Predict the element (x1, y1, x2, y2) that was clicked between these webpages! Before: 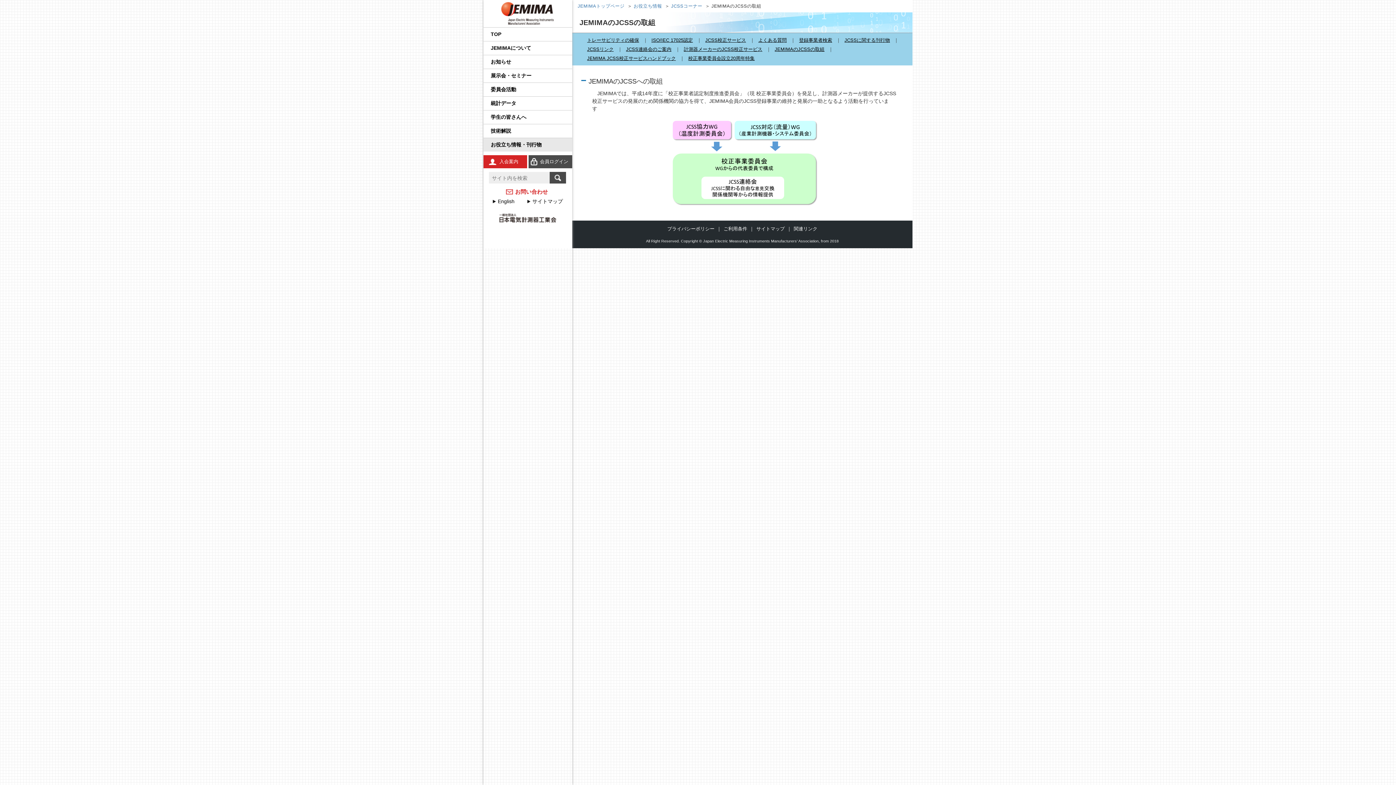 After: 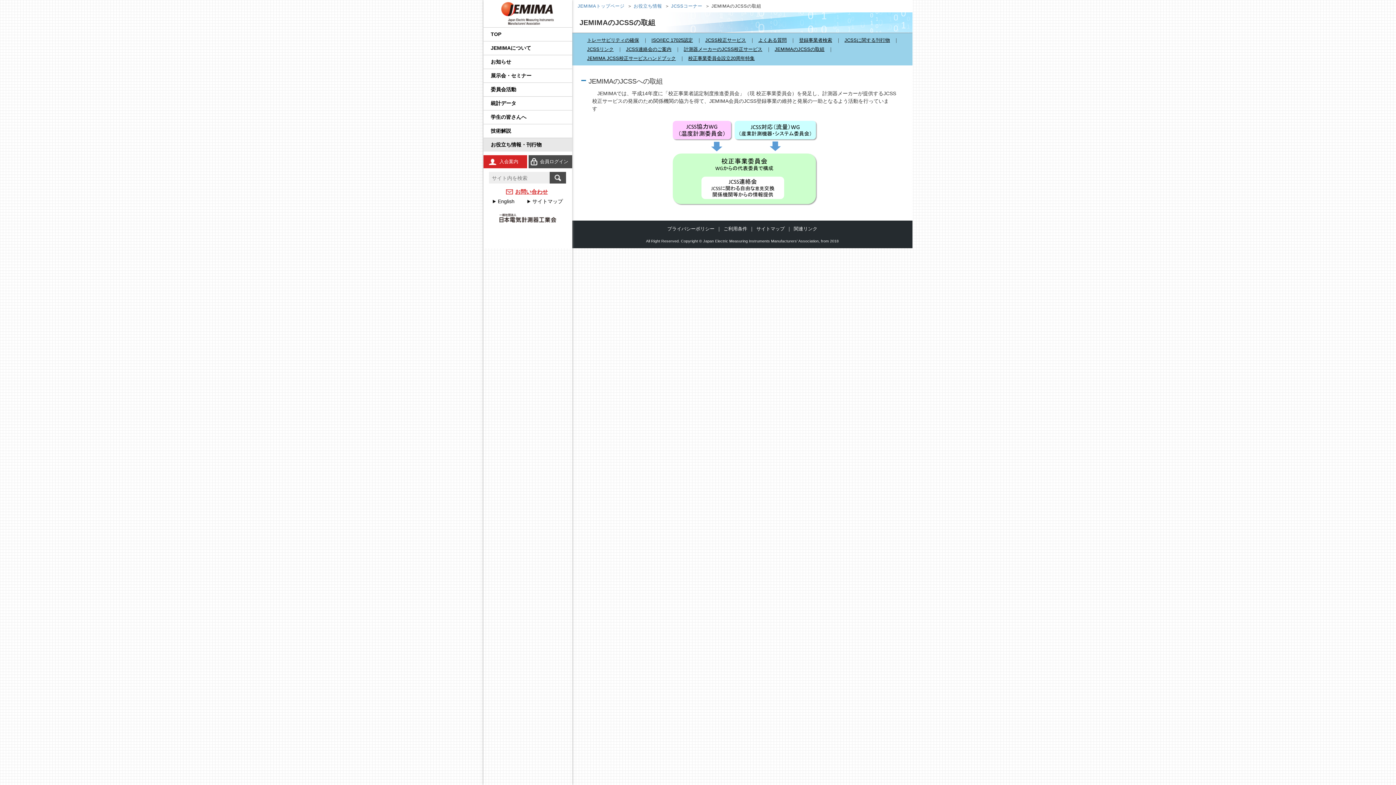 Action: label: お問い合わせ bbox: (504, 186, 551, 196)